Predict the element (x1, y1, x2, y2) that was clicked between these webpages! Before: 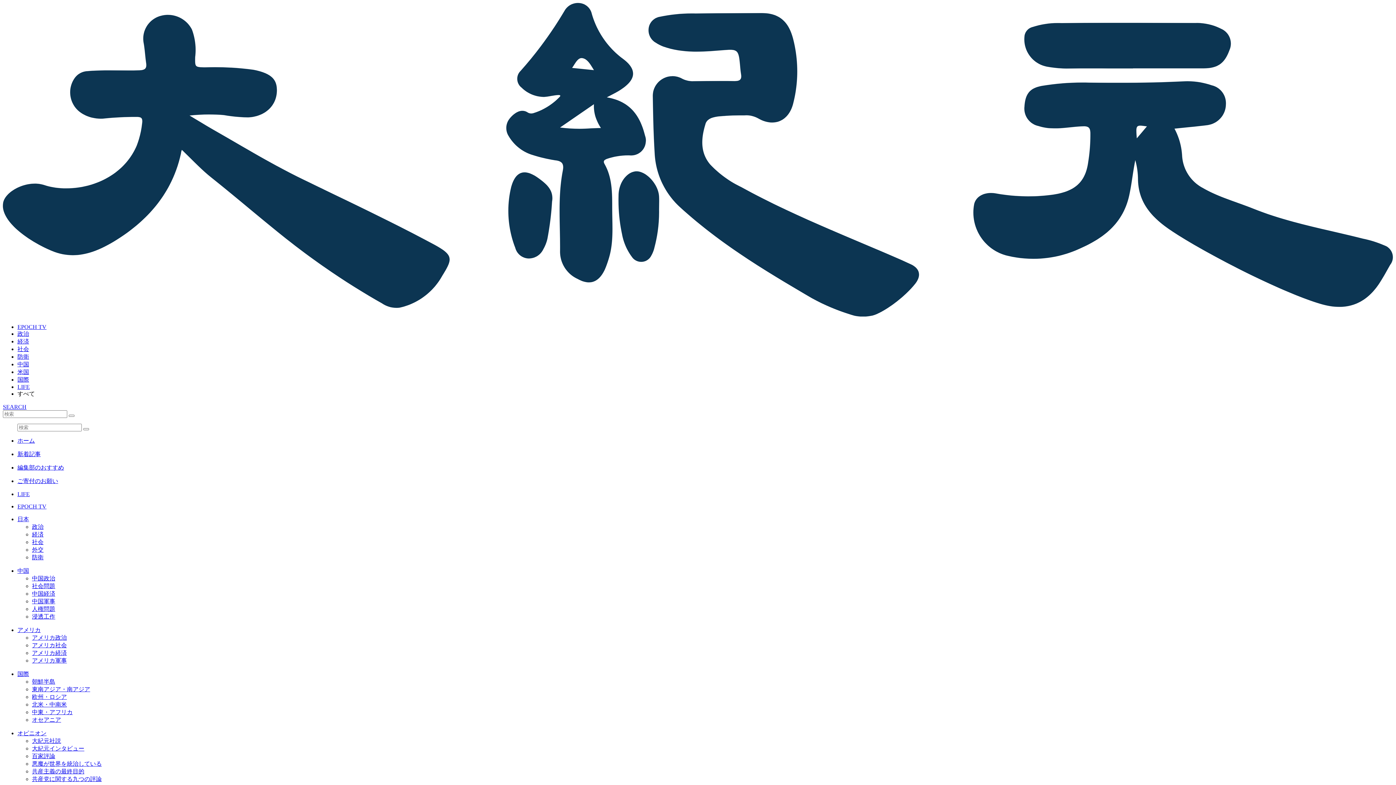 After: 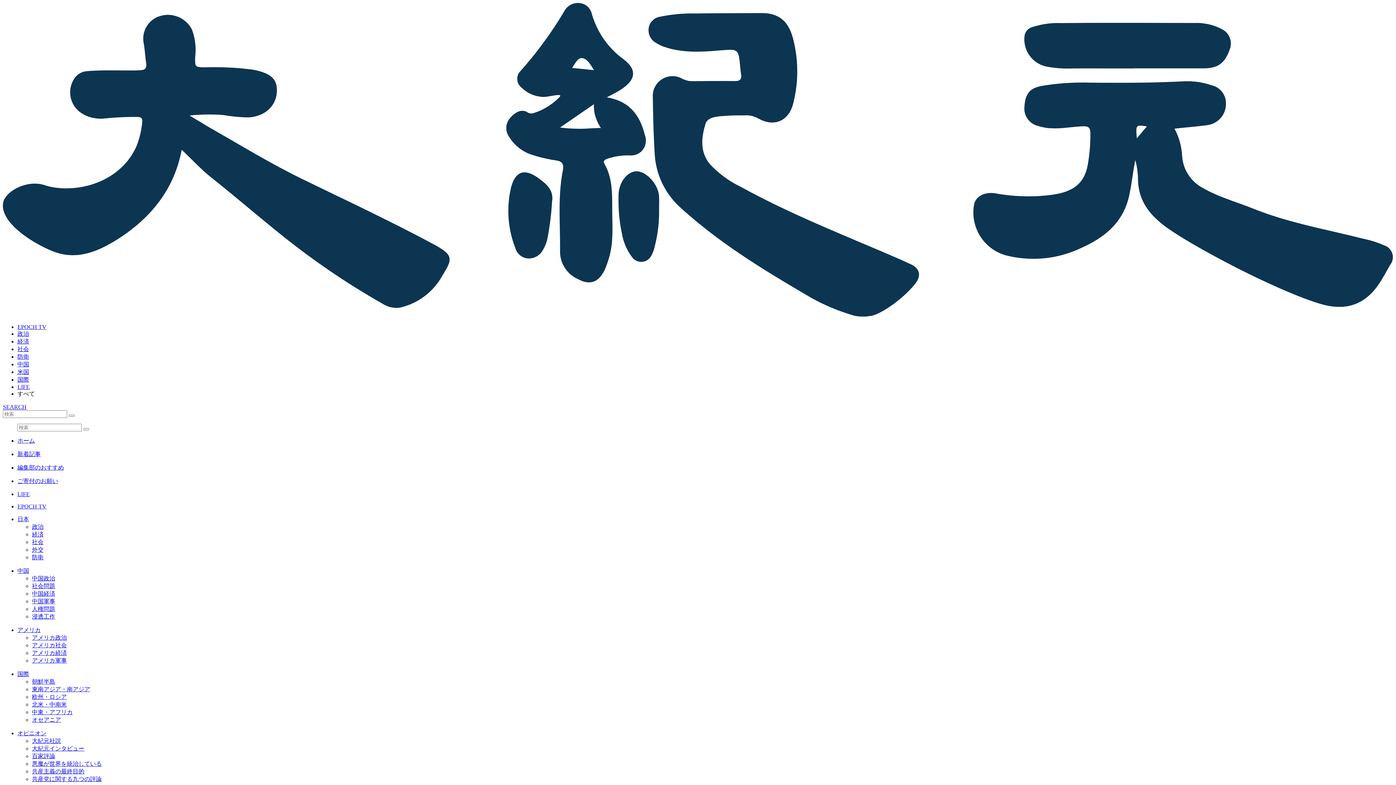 Action: bbox: (32, 776, 101, 782) label: 共産党に関する九つの評論